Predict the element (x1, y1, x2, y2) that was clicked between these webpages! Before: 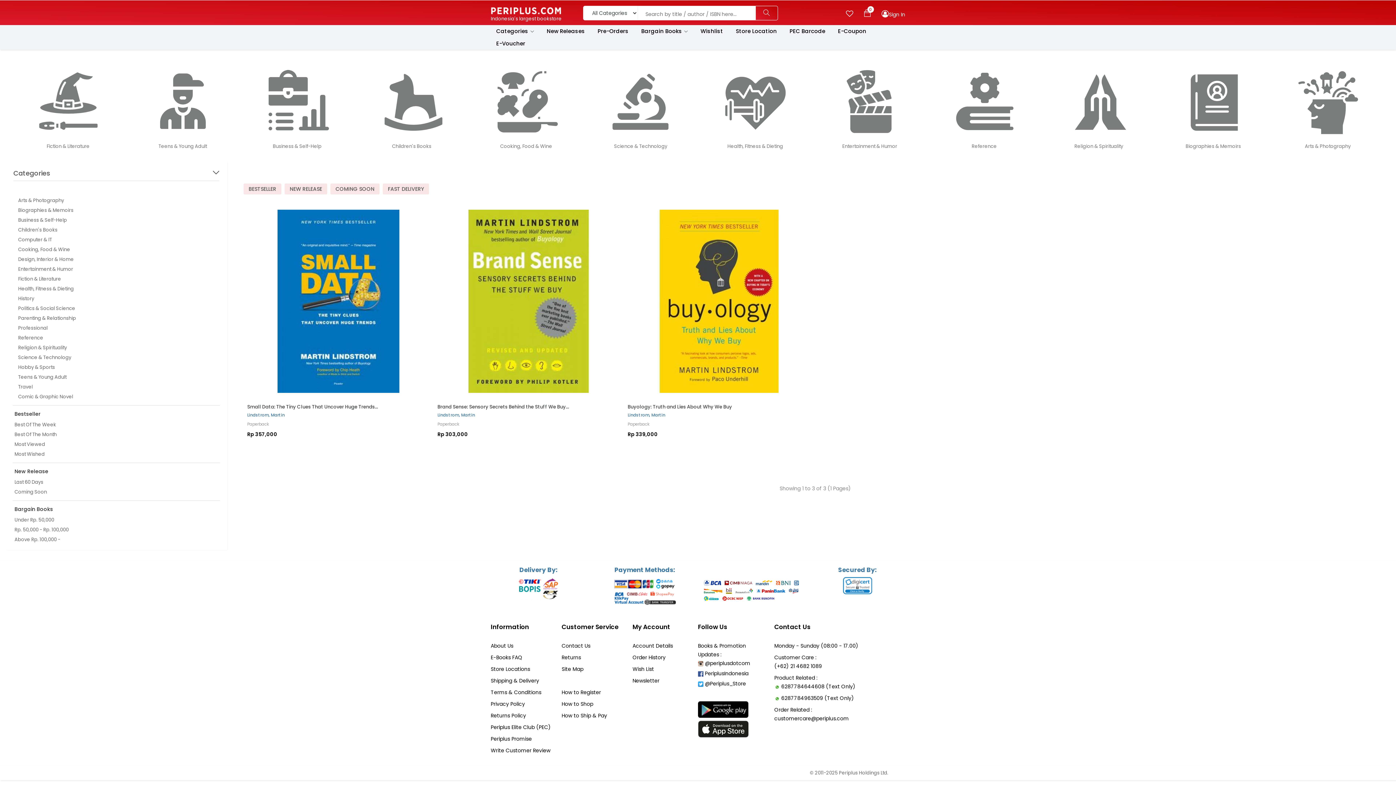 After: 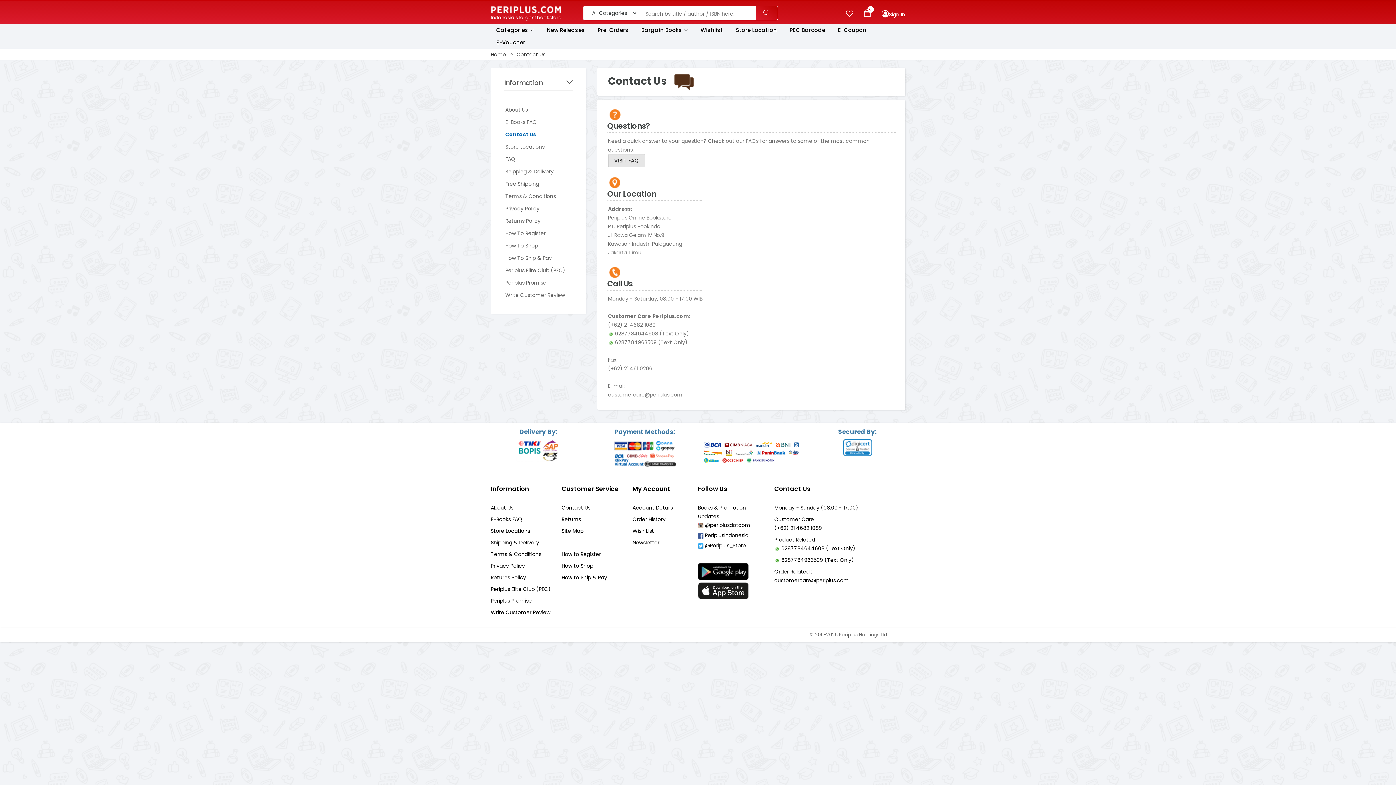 Action: bbox: (561, 642, 590, 649) label: Contact Us